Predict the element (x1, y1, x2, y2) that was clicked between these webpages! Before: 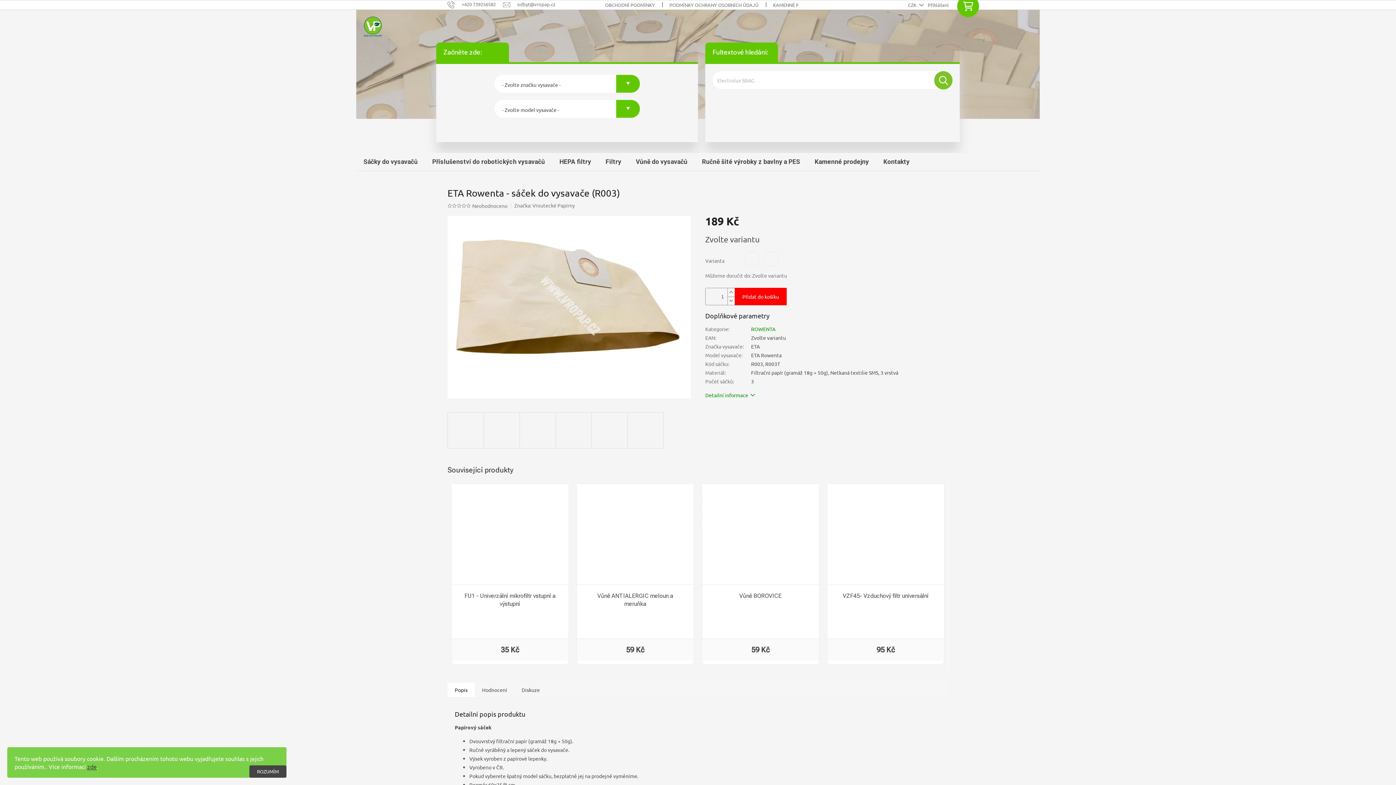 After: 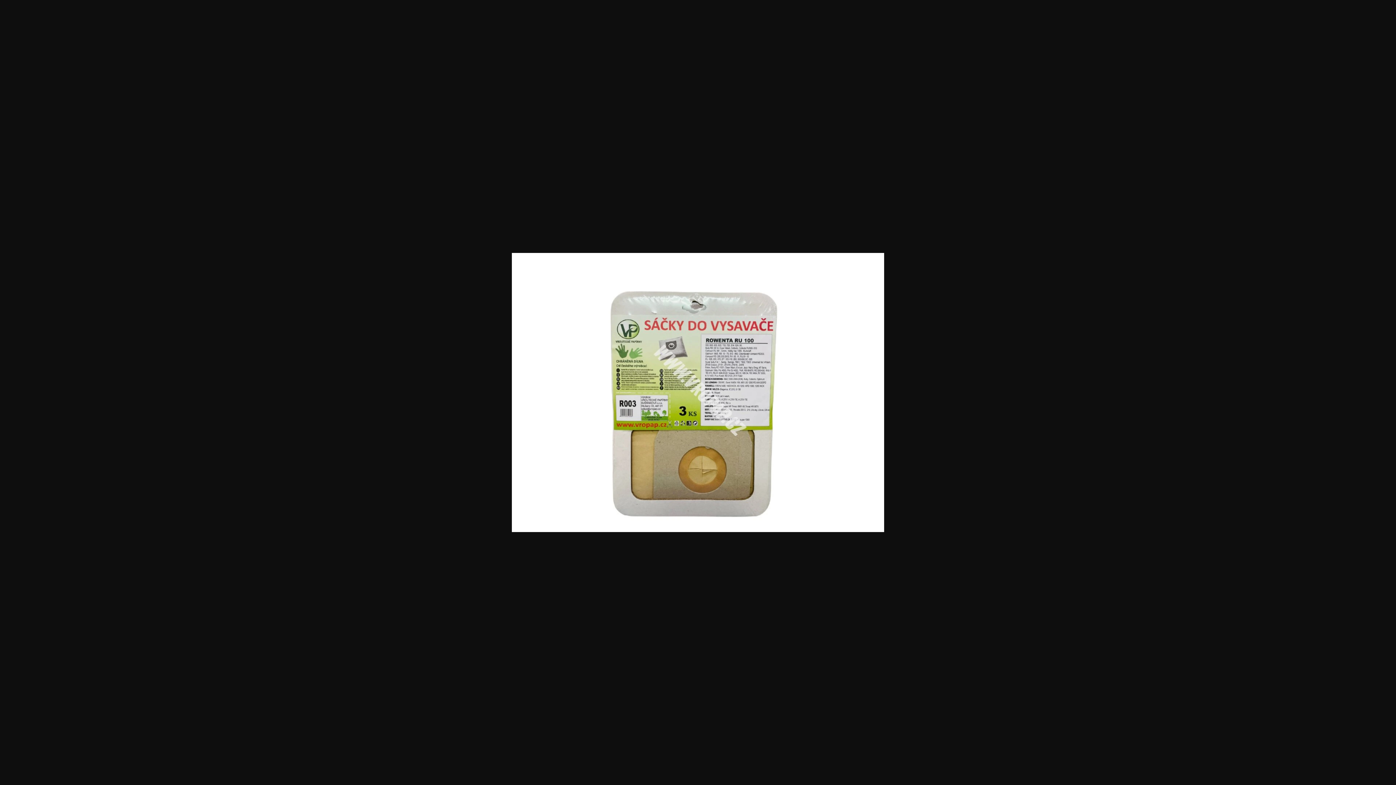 Action: bbox: (519, 412, 556, 448)